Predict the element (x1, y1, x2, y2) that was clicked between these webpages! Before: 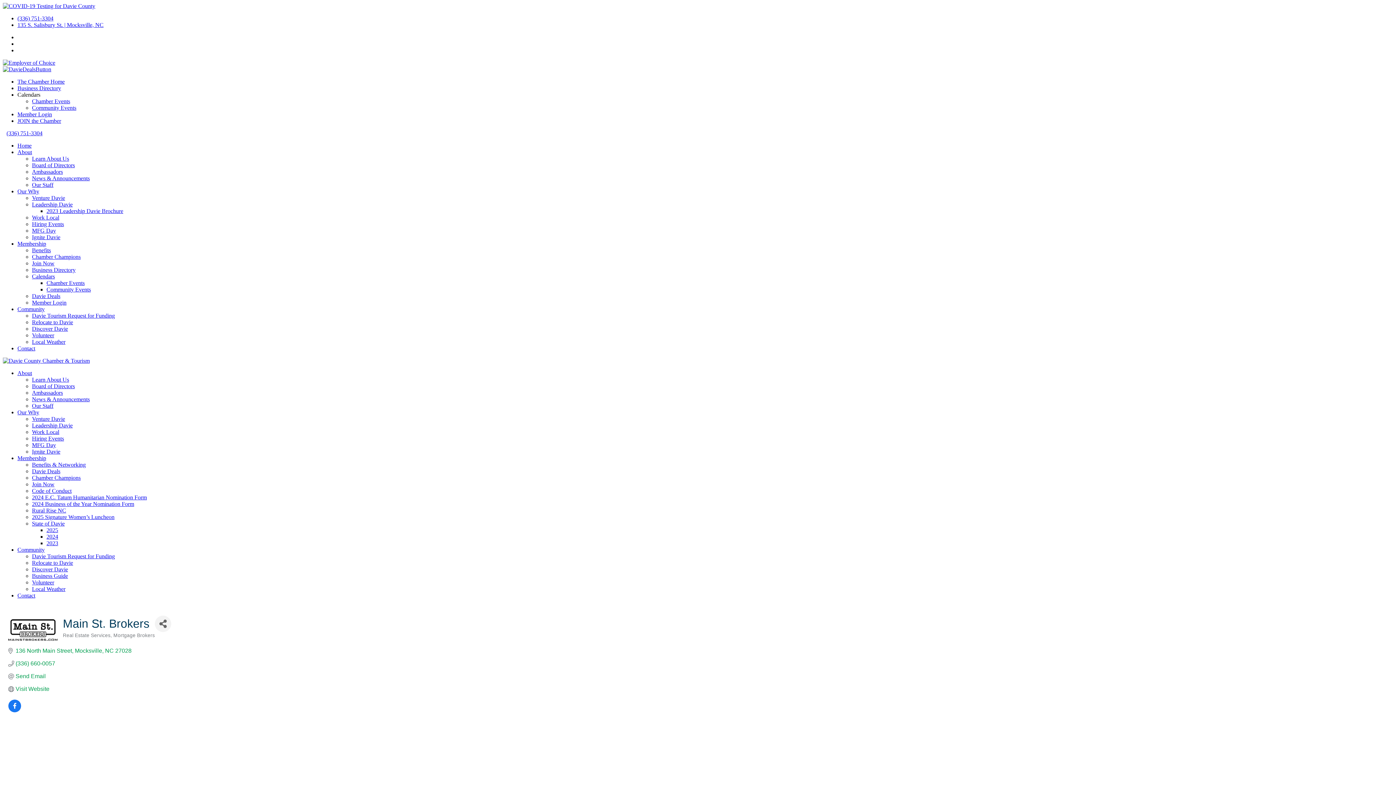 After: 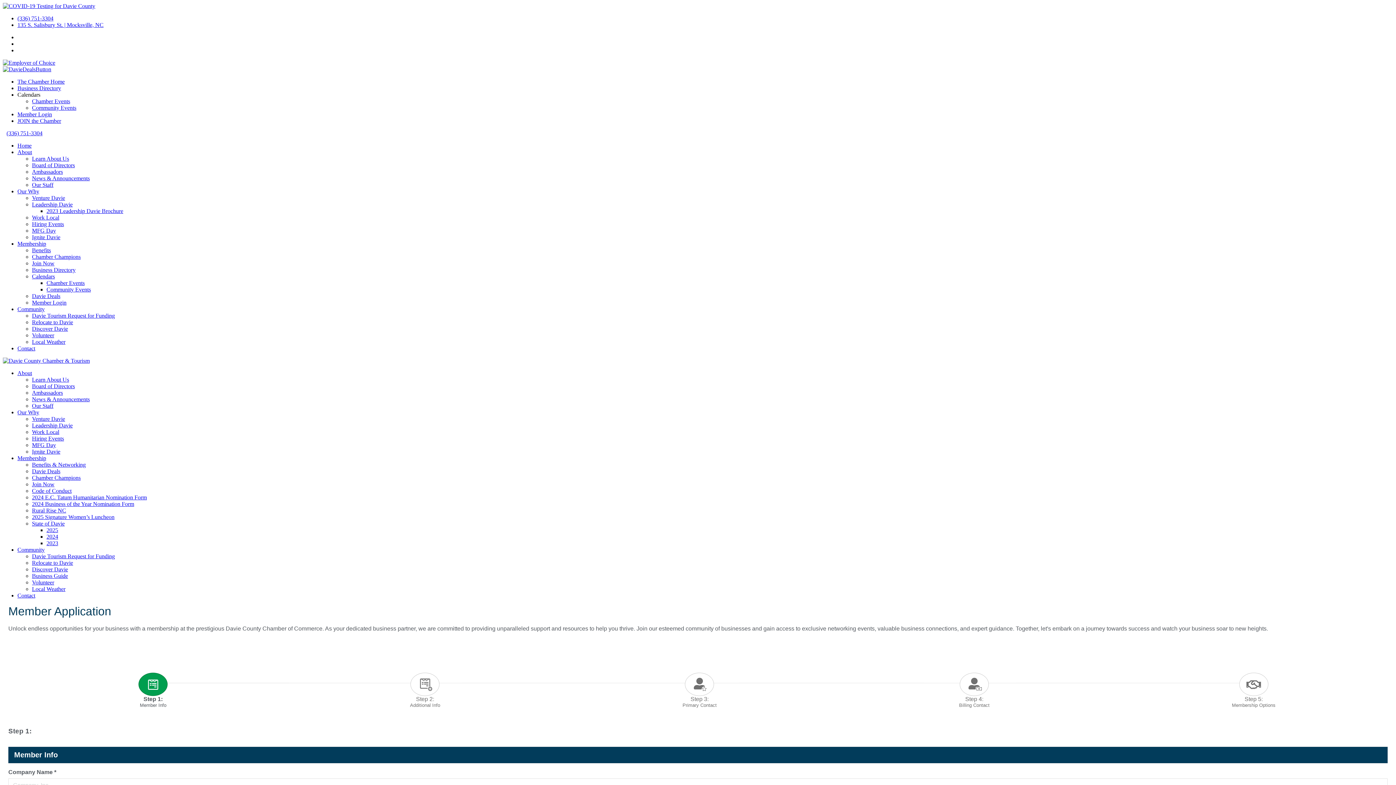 Action: bbox: (32, 260, 54, 266) label: Join Now